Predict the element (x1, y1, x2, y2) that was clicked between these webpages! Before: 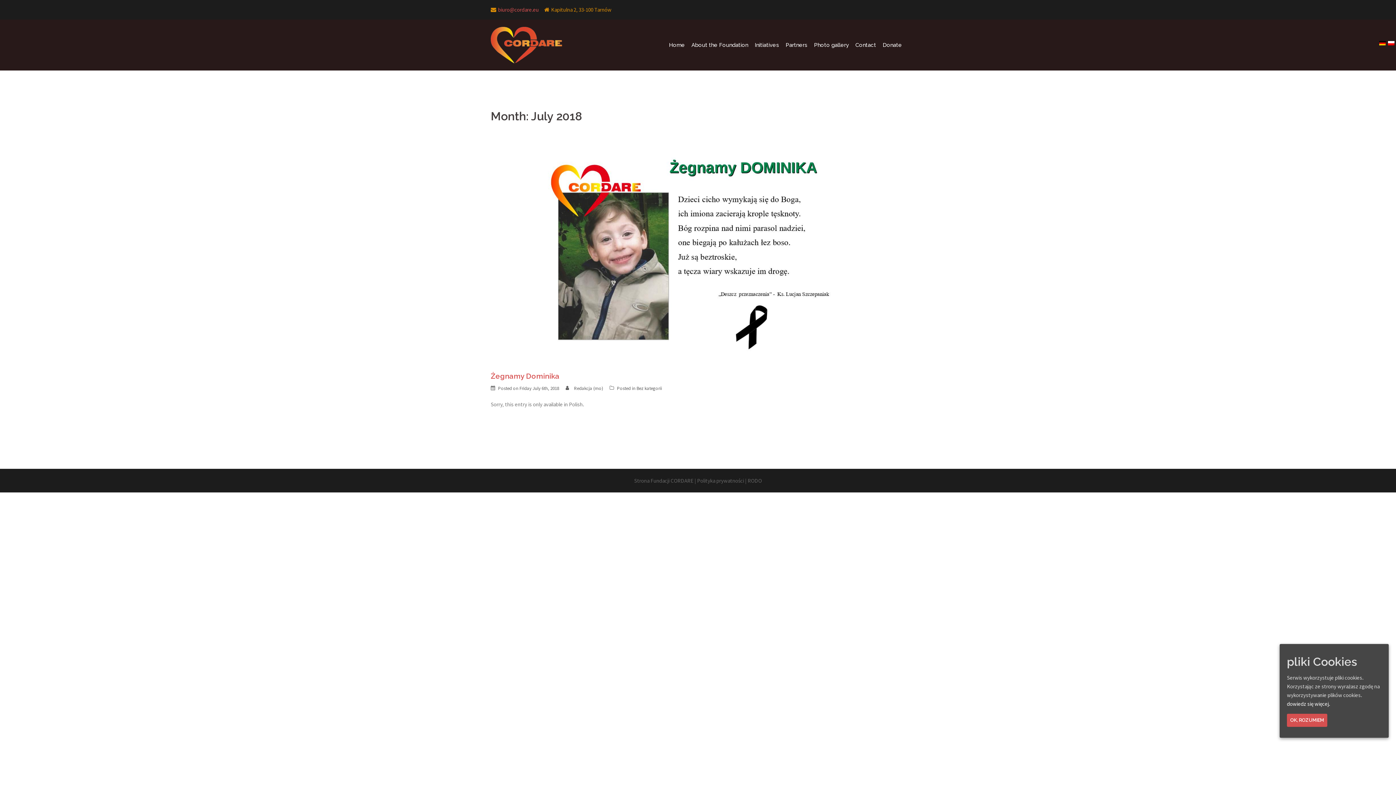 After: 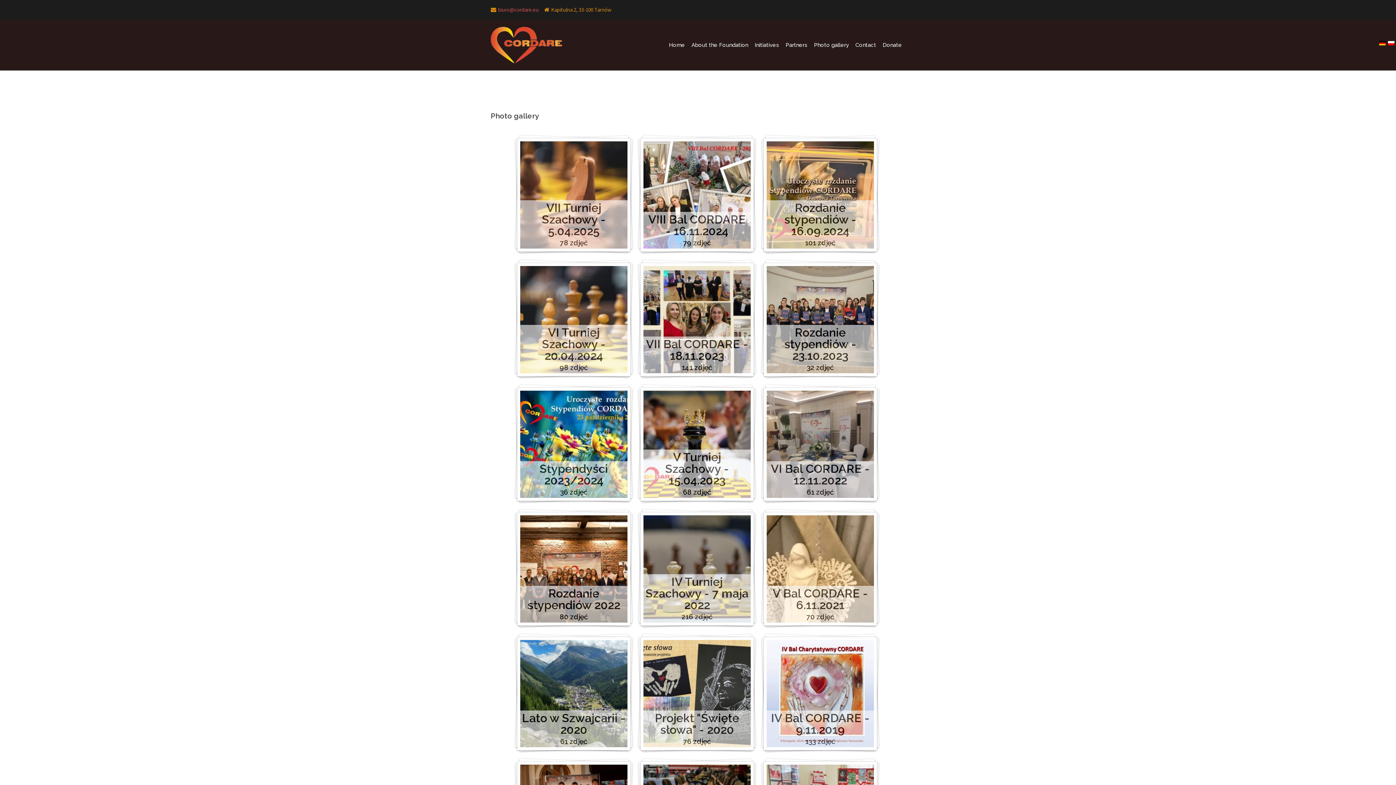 Action: label: Photo gallery bbox: (814, 40, 849, 49)